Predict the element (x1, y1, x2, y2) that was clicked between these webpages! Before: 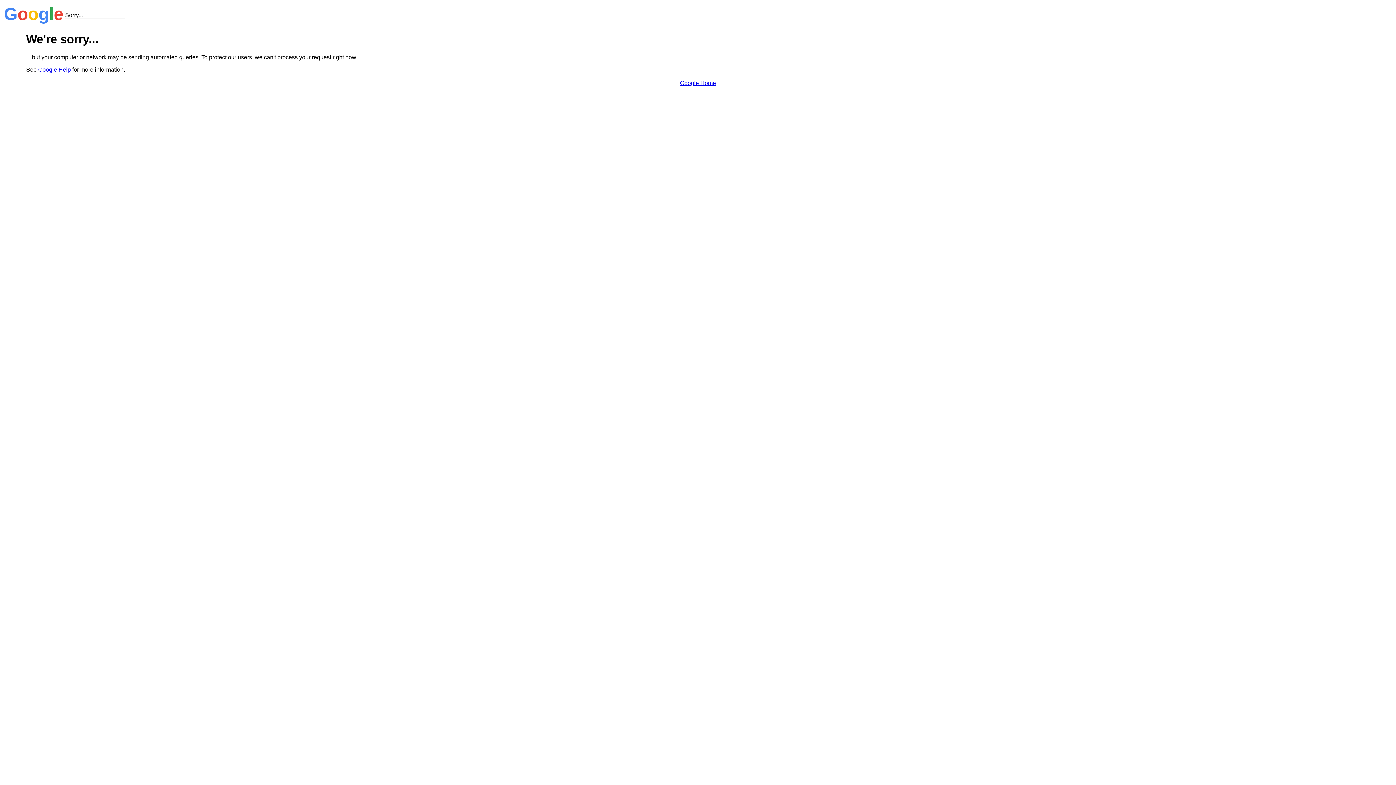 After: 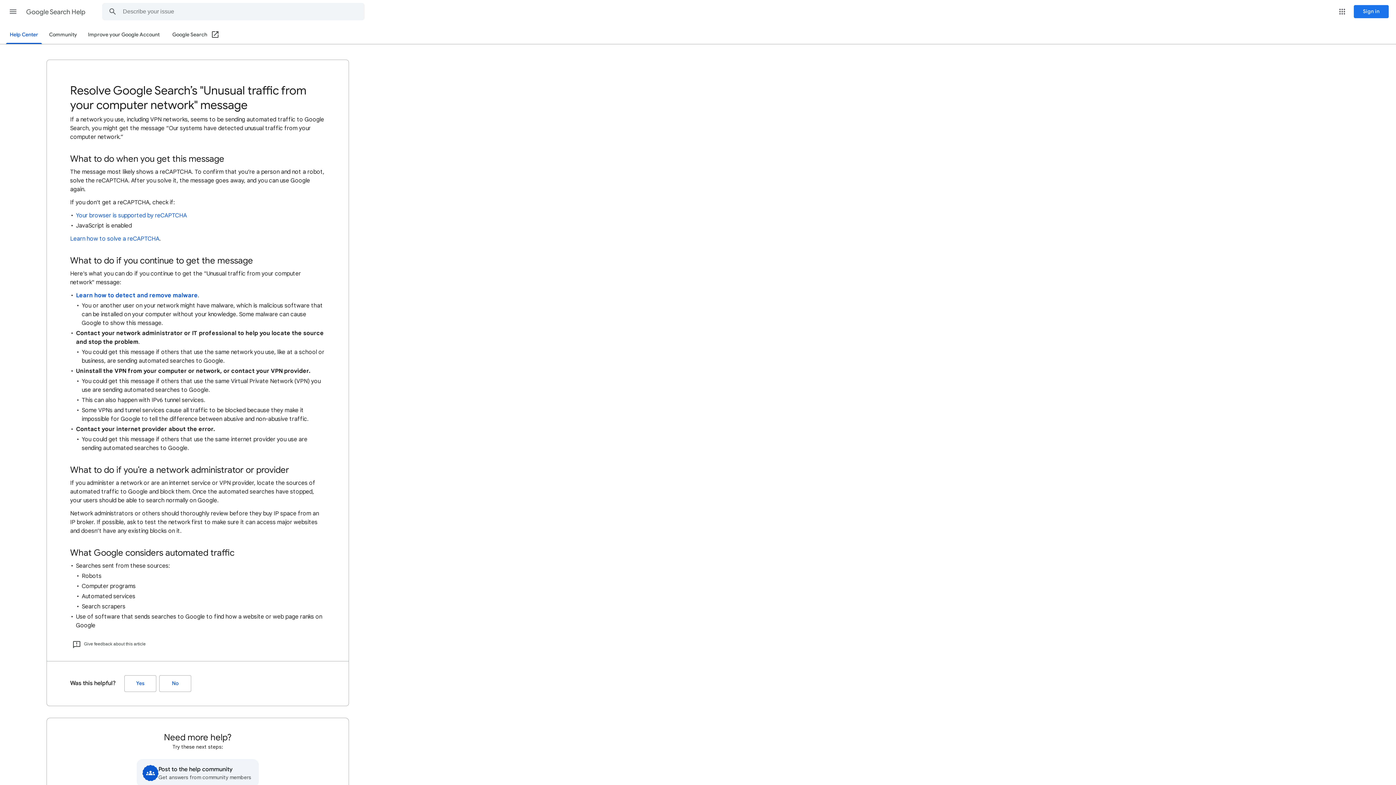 Action: bbox: (38, 66, 70, 72) label: Google Help